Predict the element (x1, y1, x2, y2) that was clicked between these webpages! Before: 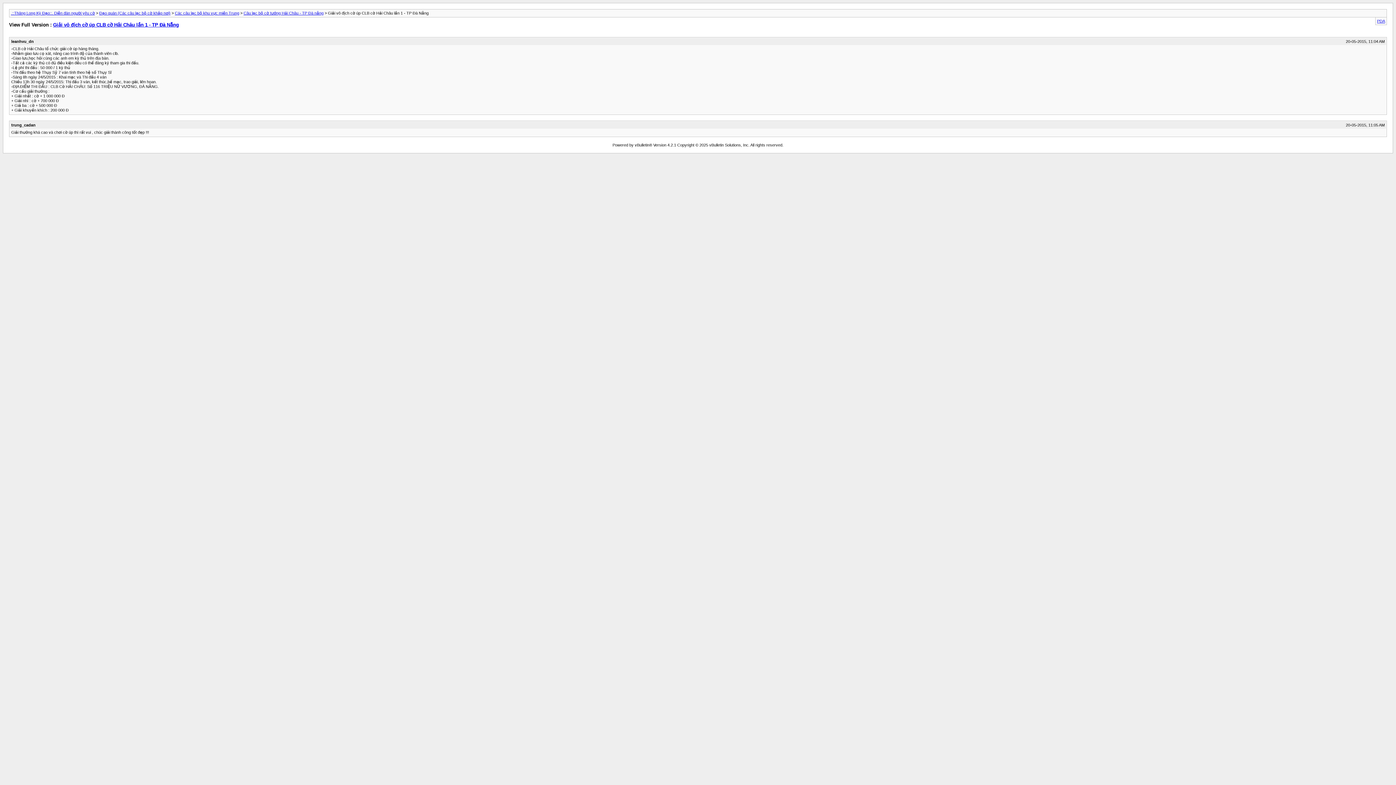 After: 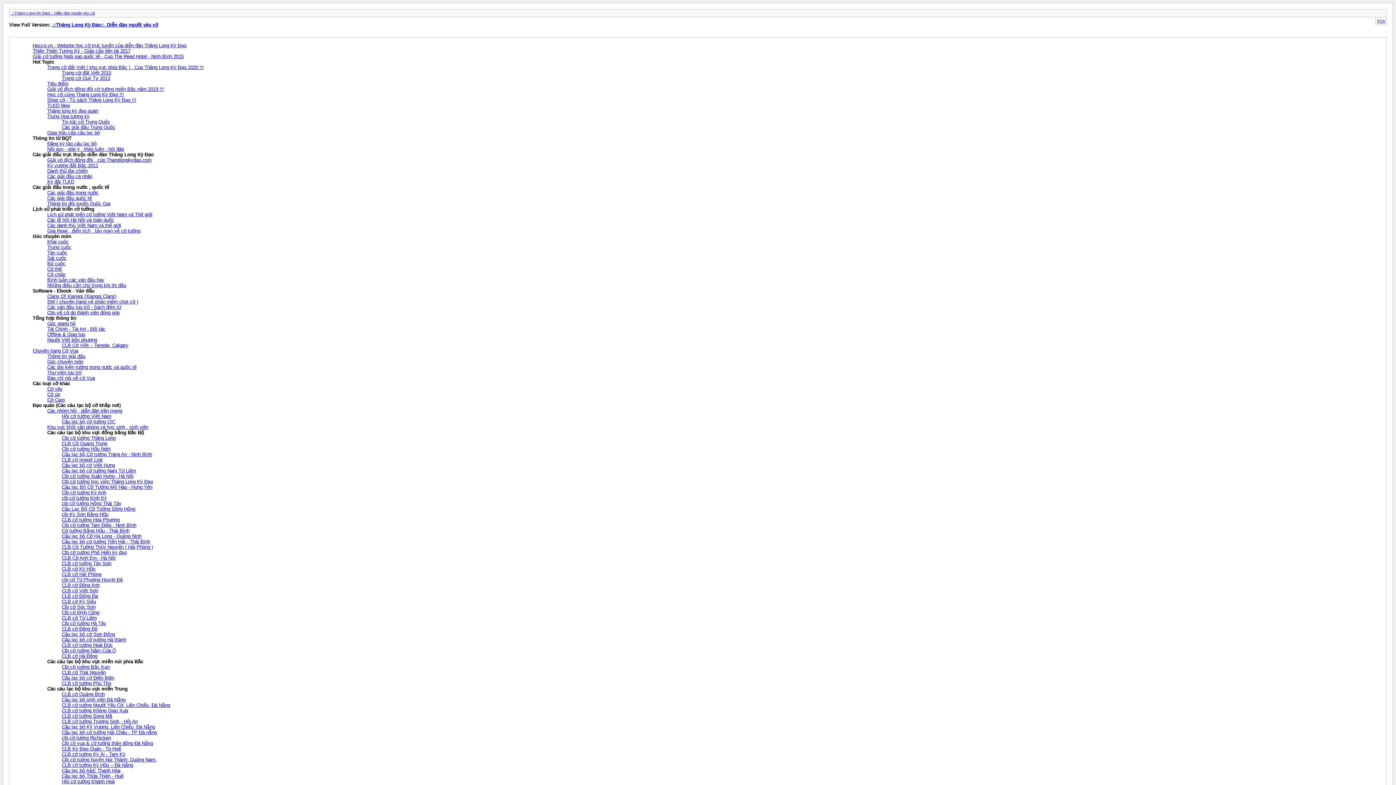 Action: label: .::Thăng Long Kỳ Đạo::. Diễn đàn người yêu cờ bbox: (10, 10, 94, 15)